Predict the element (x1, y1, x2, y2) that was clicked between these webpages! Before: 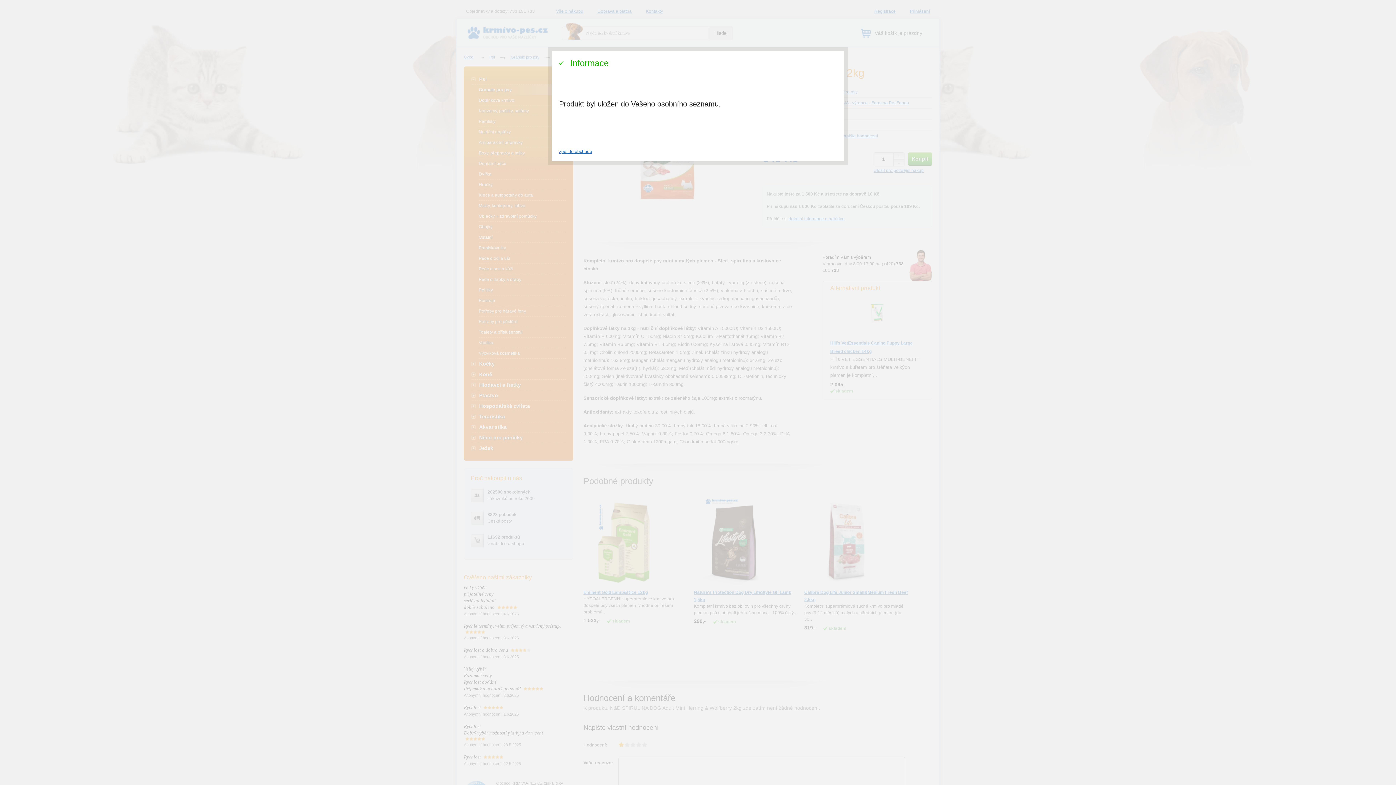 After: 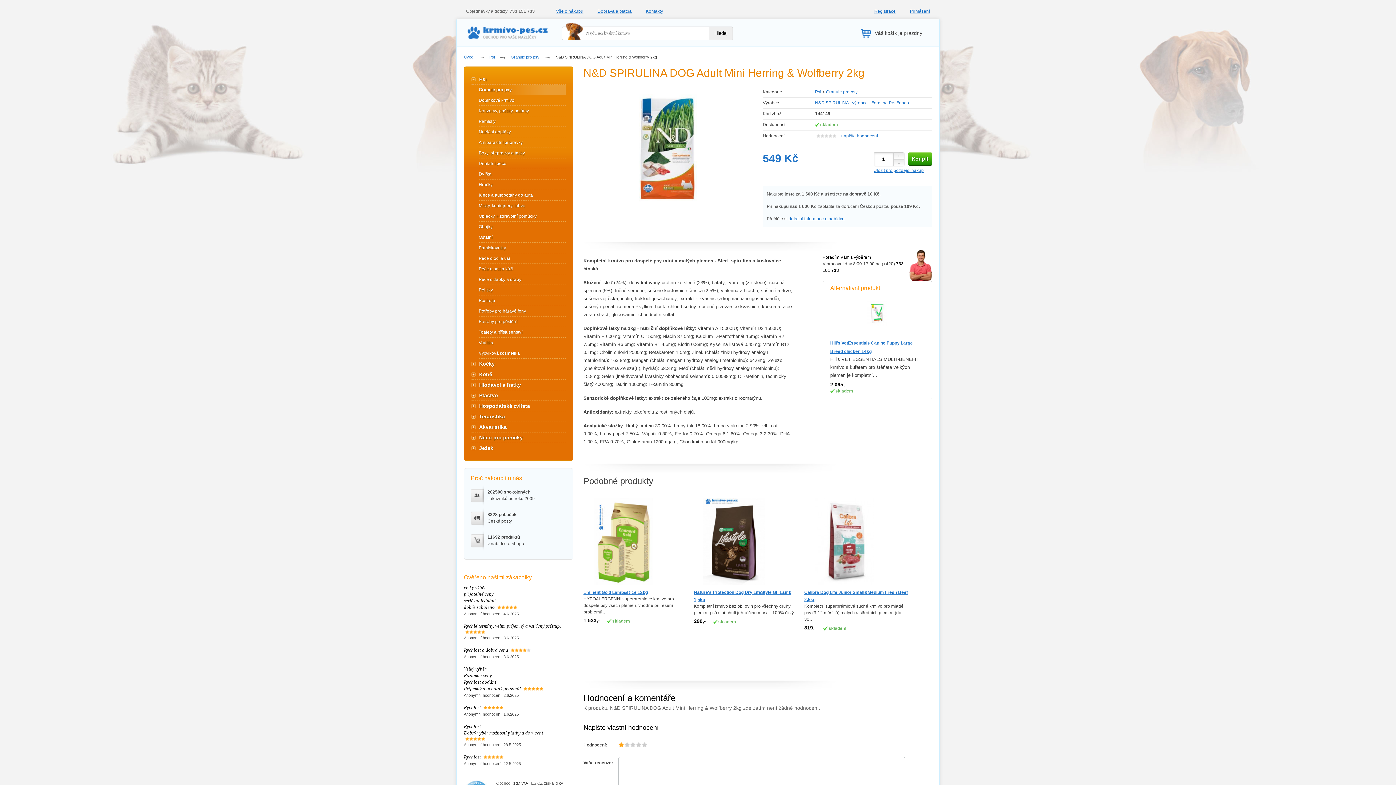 Action: label: zpět do obchodu bbox: (559, 149, 592, 154)